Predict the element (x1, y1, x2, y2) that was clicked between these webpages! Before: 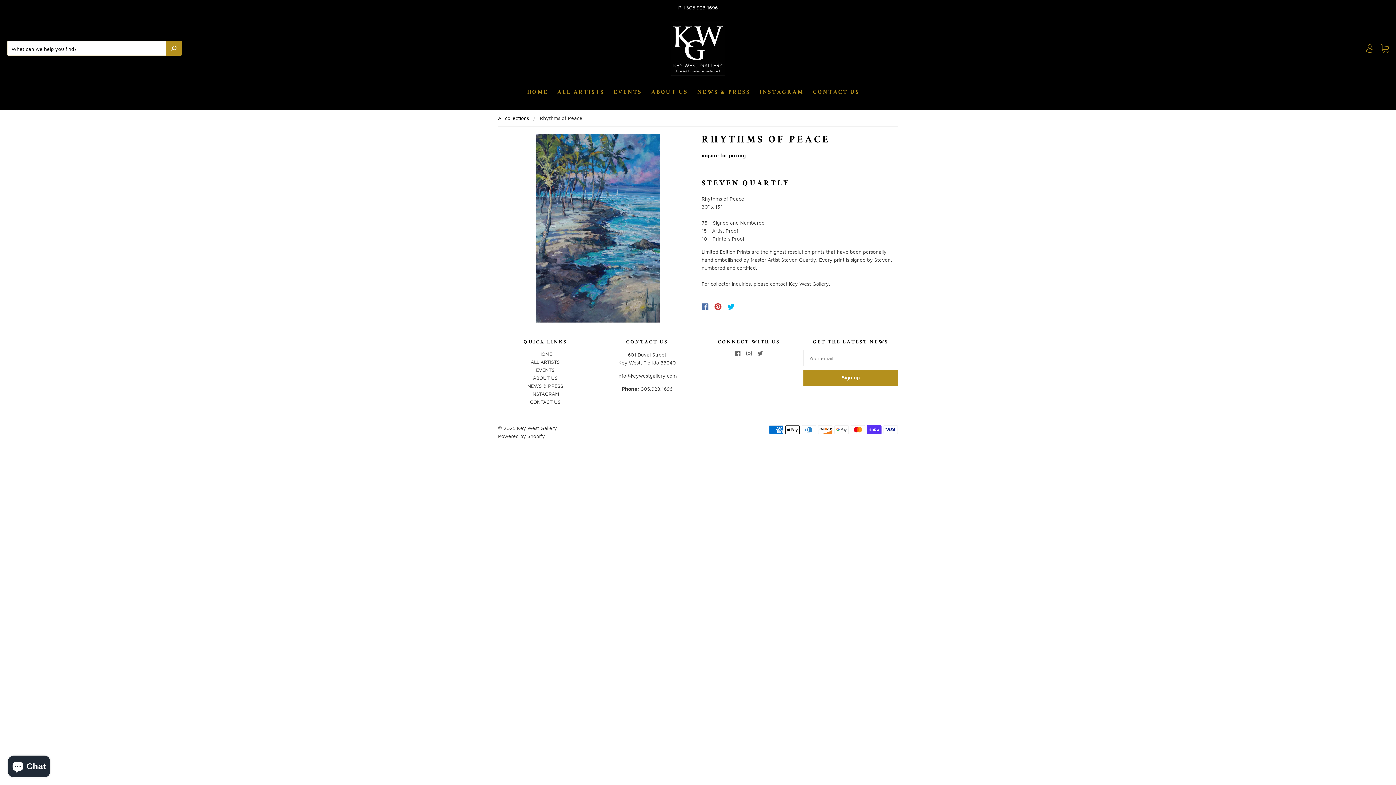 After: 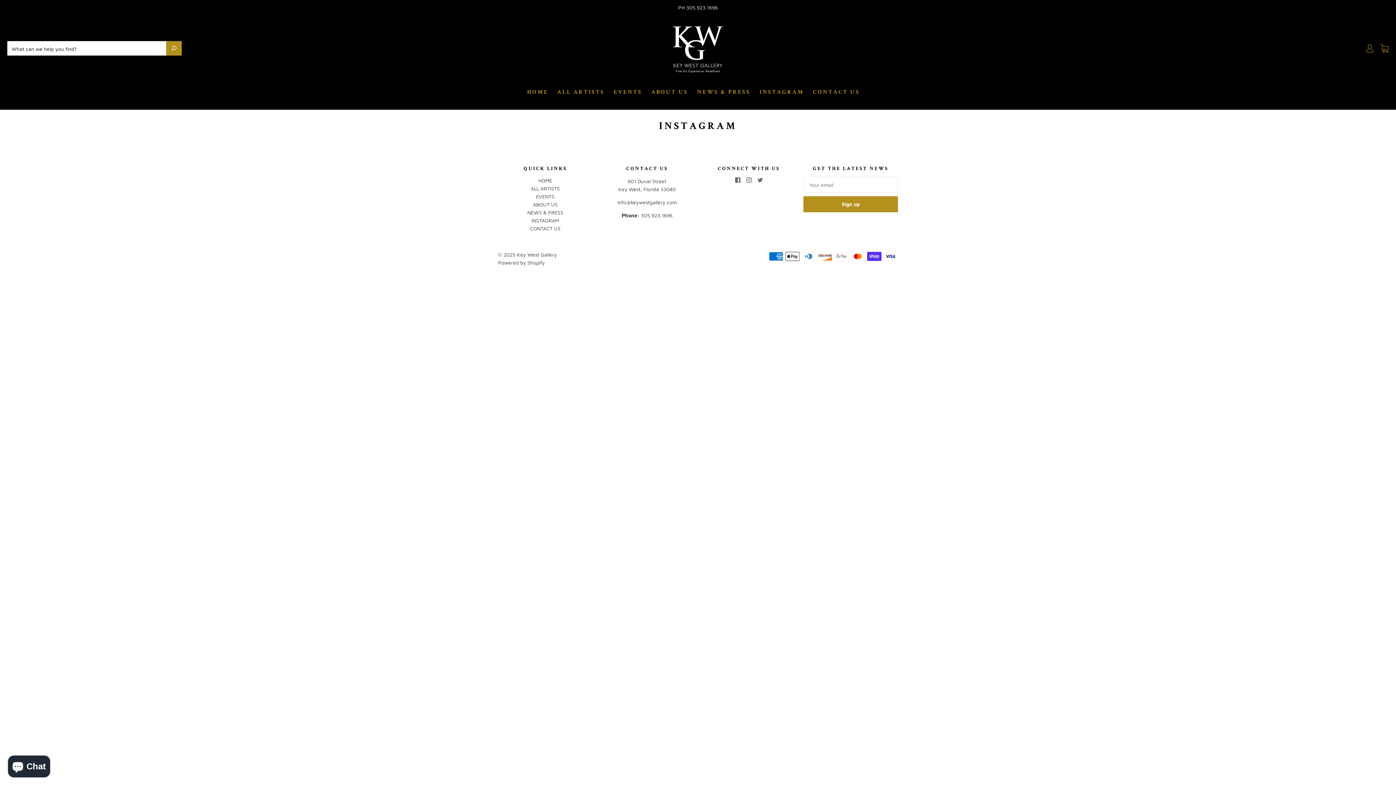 Action: label: INSTAGRAM bbox: (531, 390, 559, 397)